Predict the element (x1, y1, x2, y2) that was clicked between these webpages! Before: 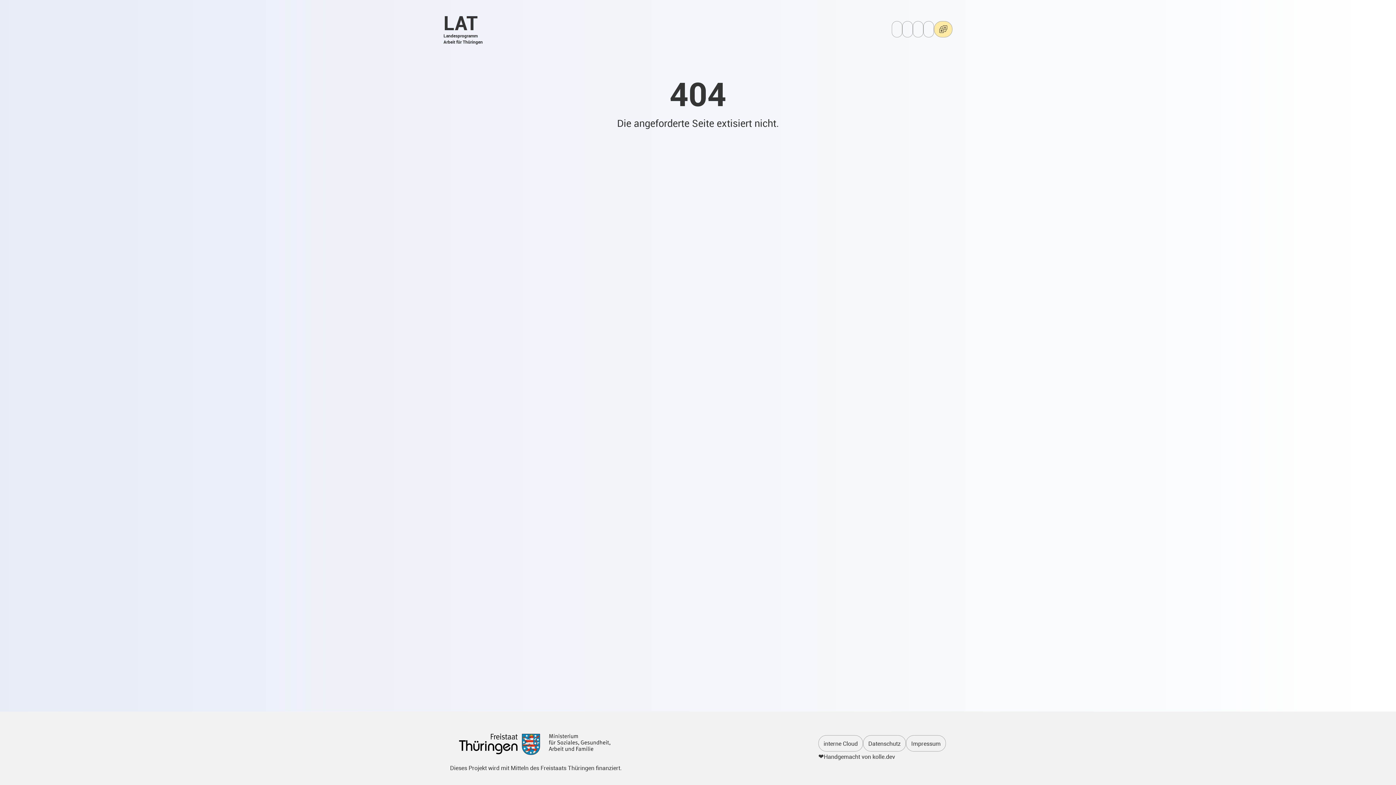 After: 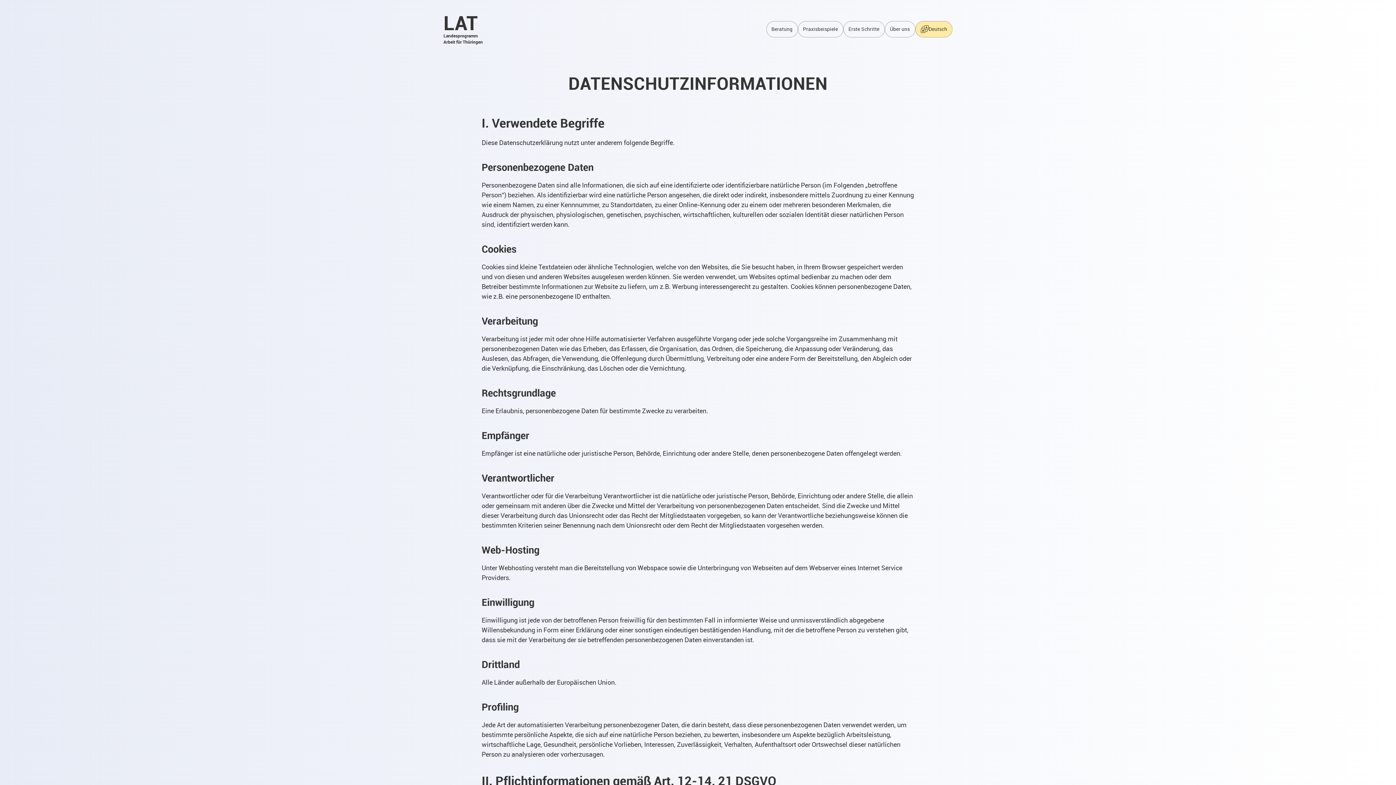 Action: label: Datenschutz bbox: (863, 735, 906, 752)